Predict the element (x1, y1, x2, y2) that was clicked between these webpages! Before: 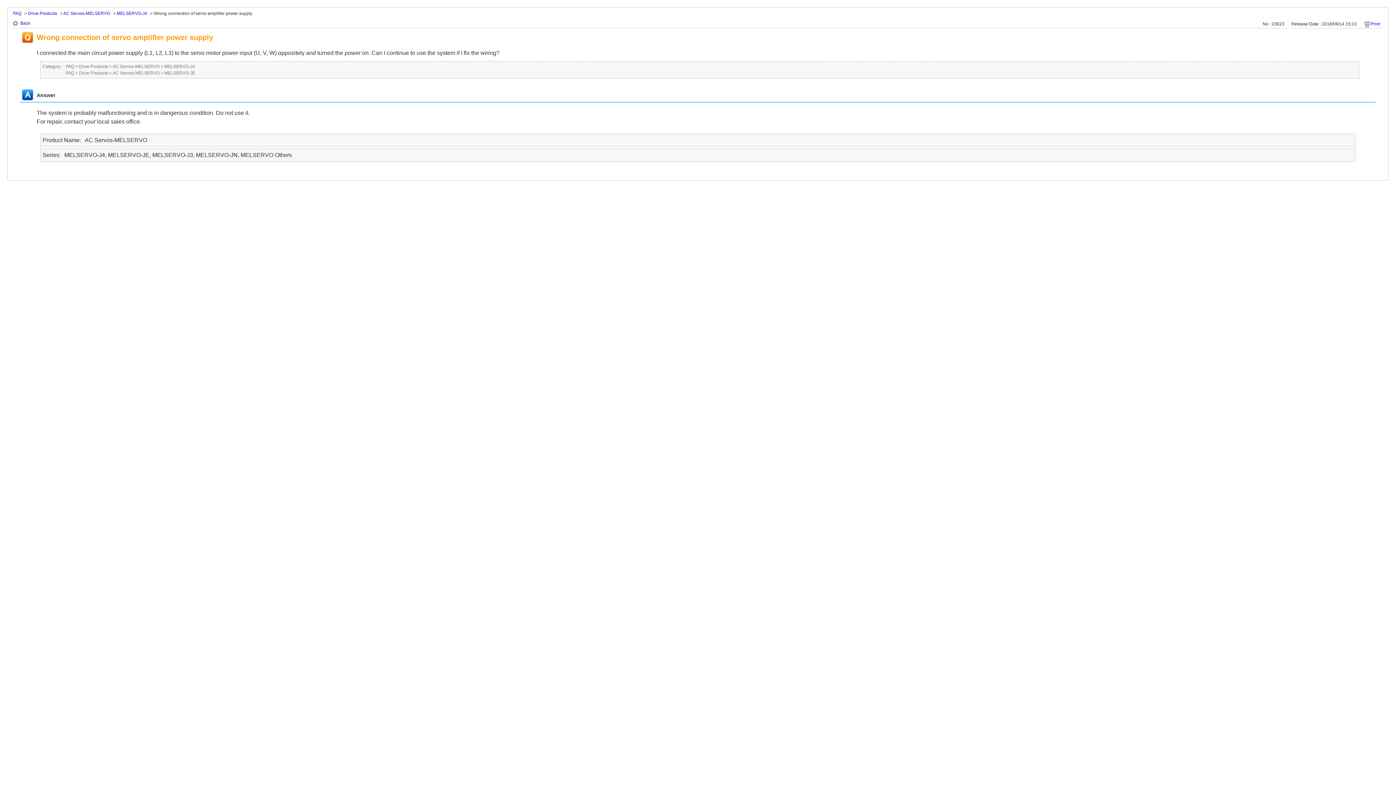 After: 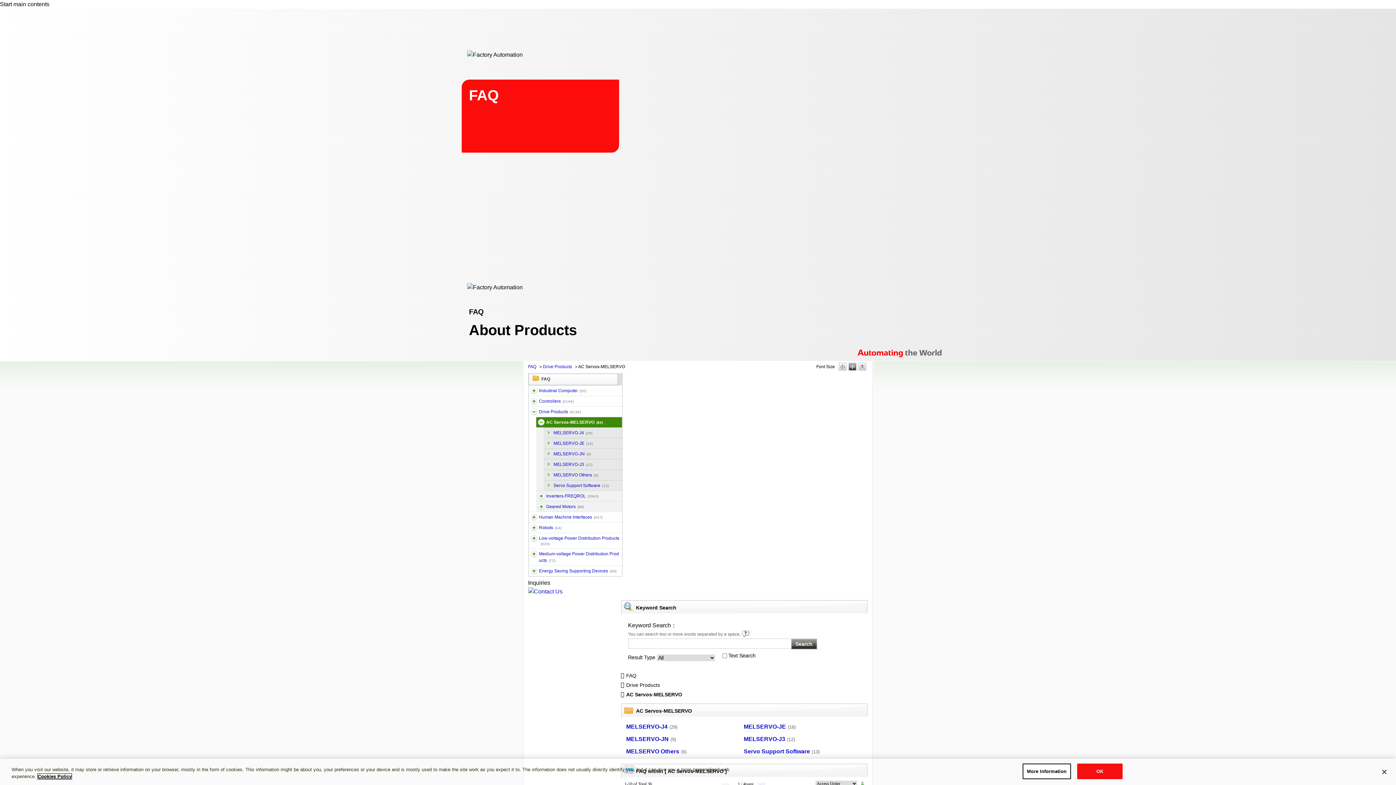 Action: label: AC Servos-MELSERVO bbox: (63, 10, 110, 16)